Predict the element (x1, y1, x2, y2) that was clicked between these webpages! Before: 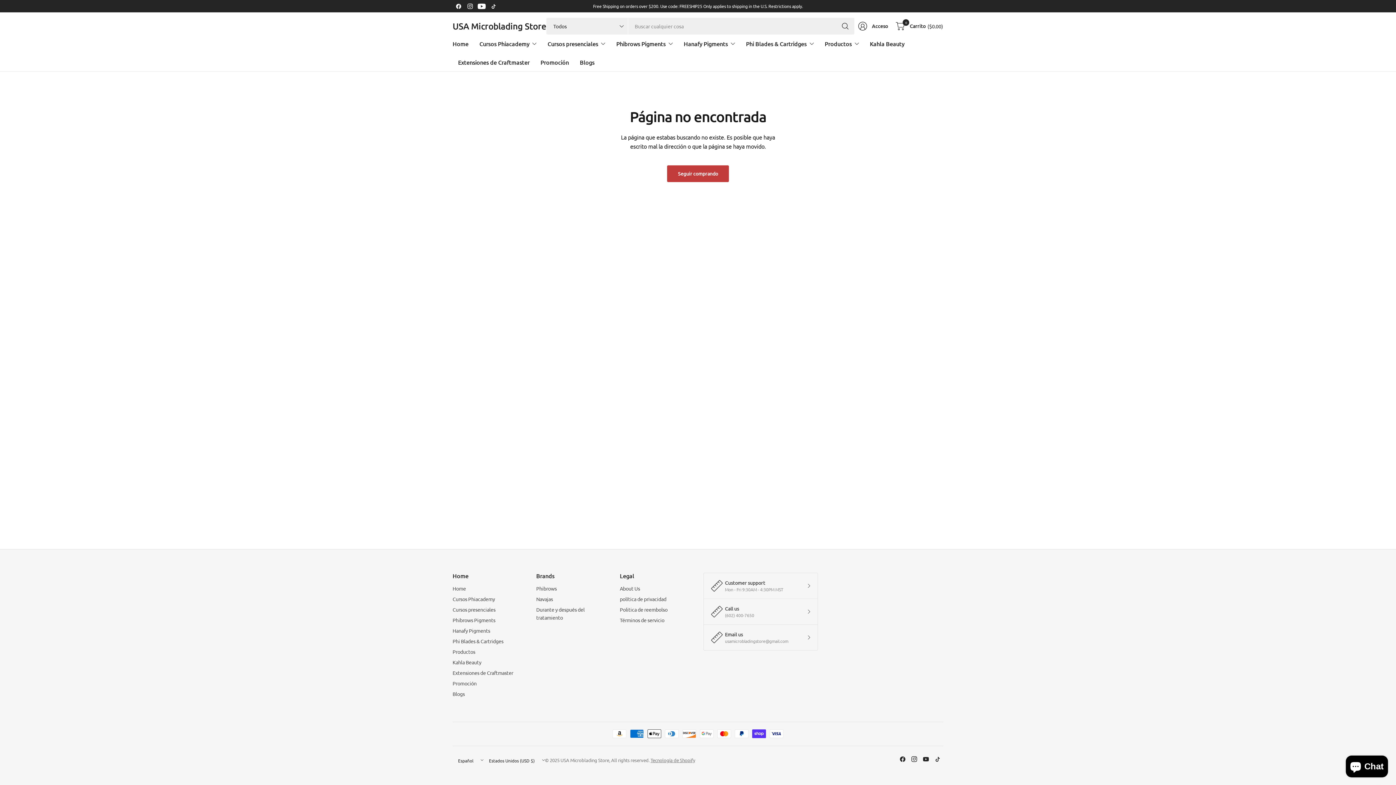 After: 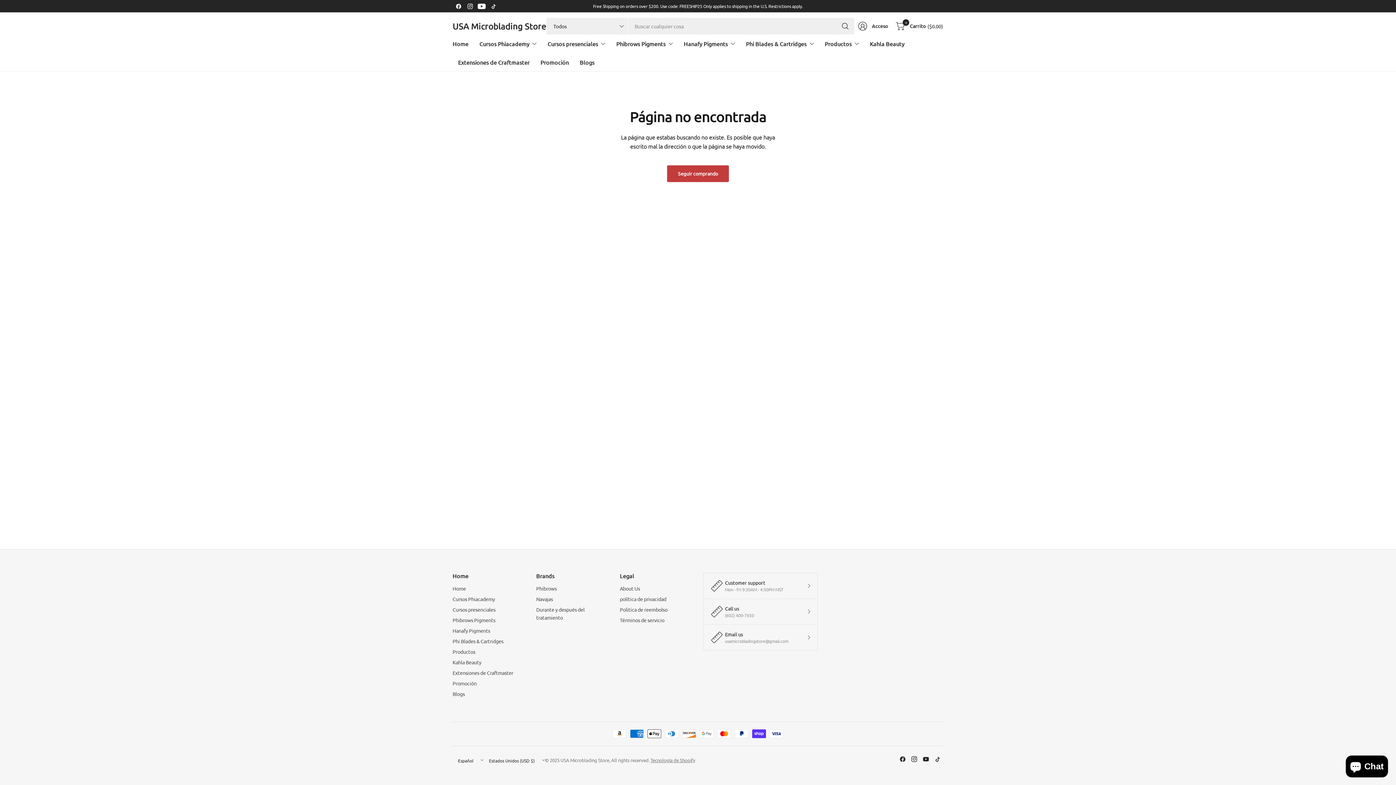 Action: bbox: (920, 753, 932, 765)